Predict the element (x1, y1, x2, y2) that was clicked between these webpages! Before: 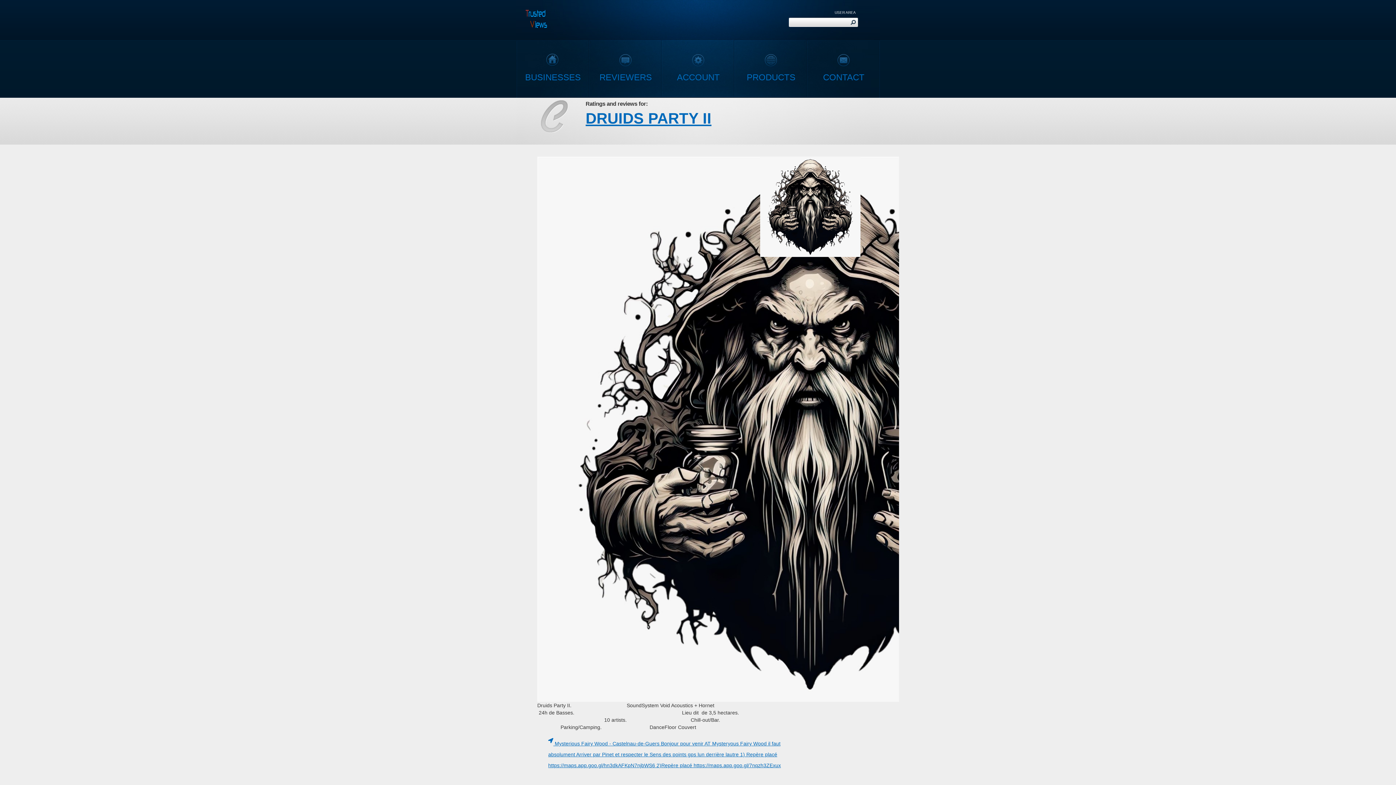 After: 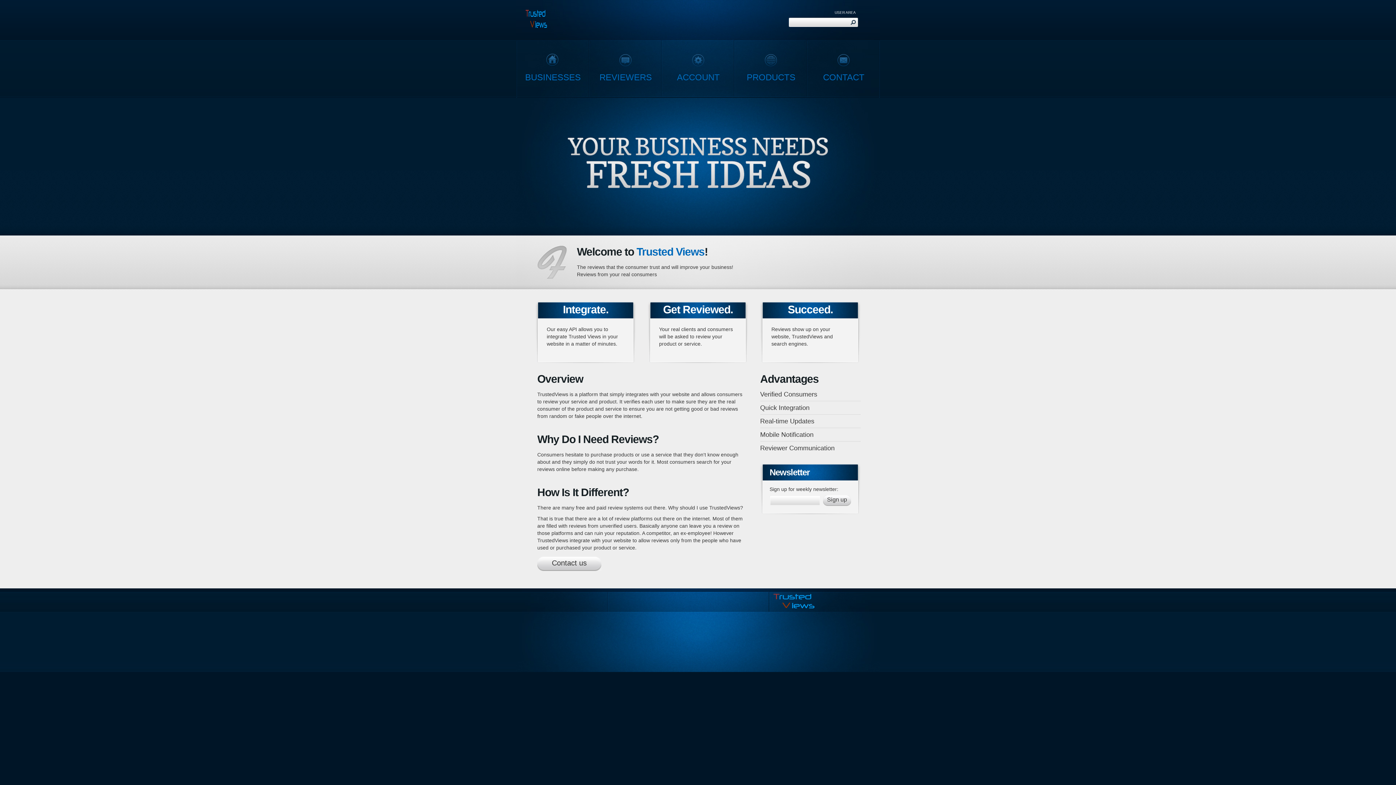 Action: label: BUSINESSES bbox: (517, 41, 589, 97)